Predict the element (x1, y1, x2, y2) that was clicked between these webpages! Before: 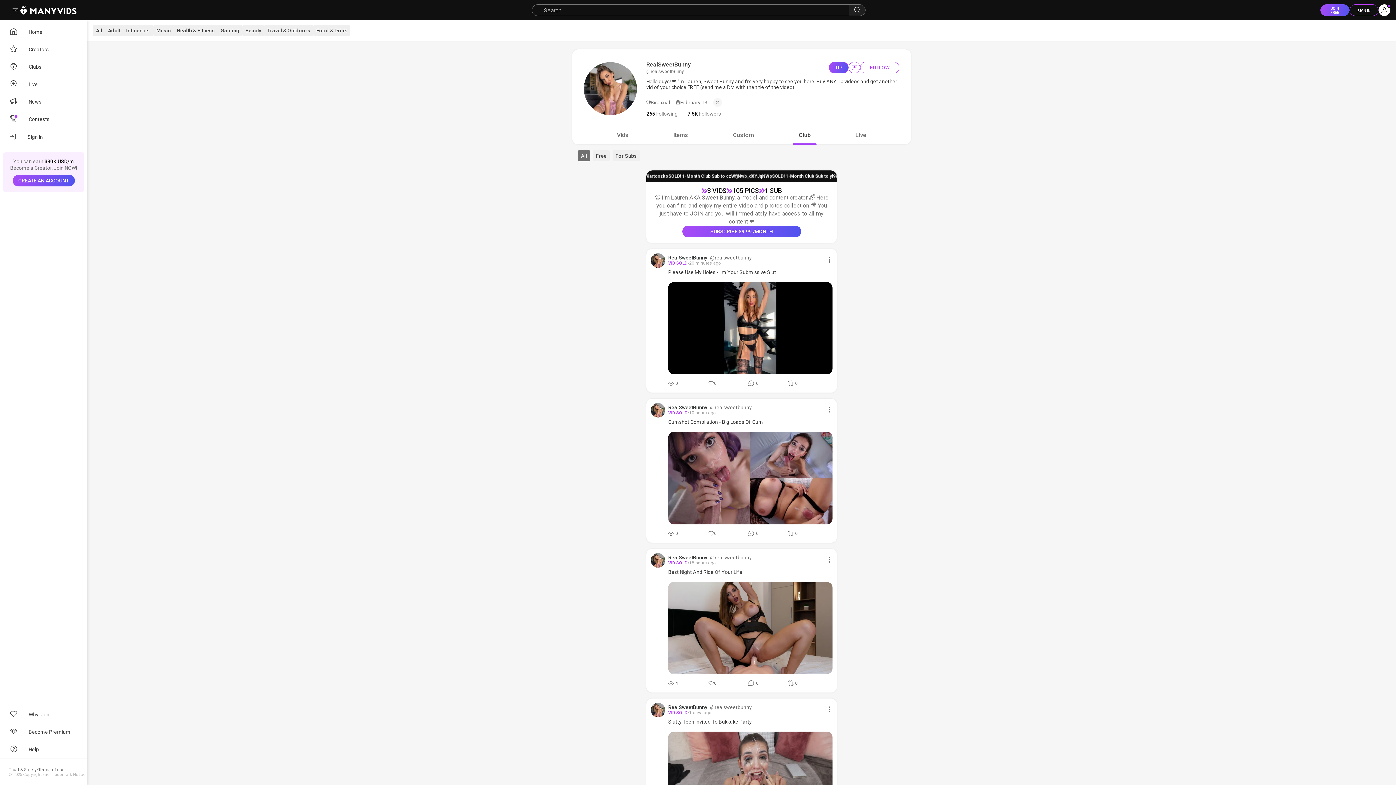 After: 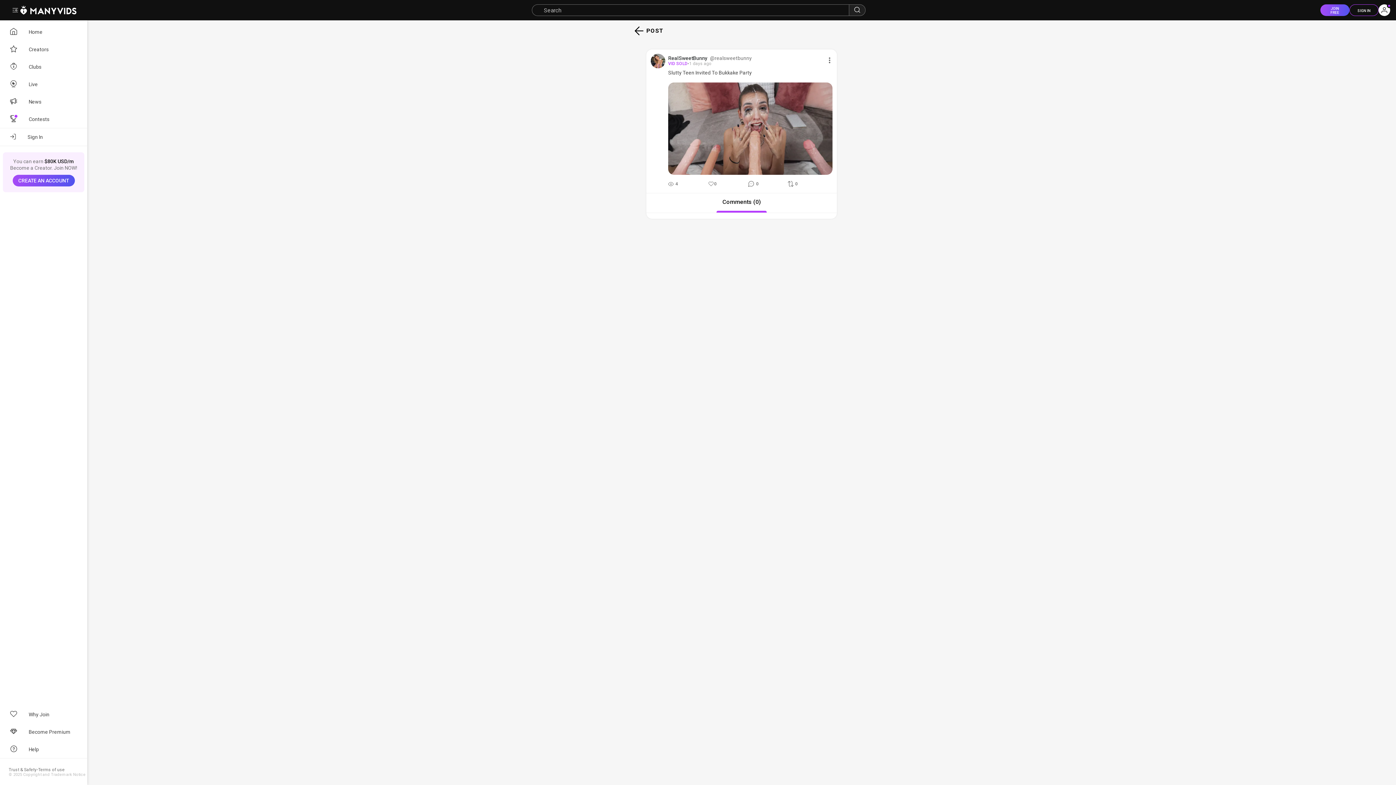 Action: bbox: (668, 717, 832, 824) label: Go to Slutty Teen Invited To Bukkake Party